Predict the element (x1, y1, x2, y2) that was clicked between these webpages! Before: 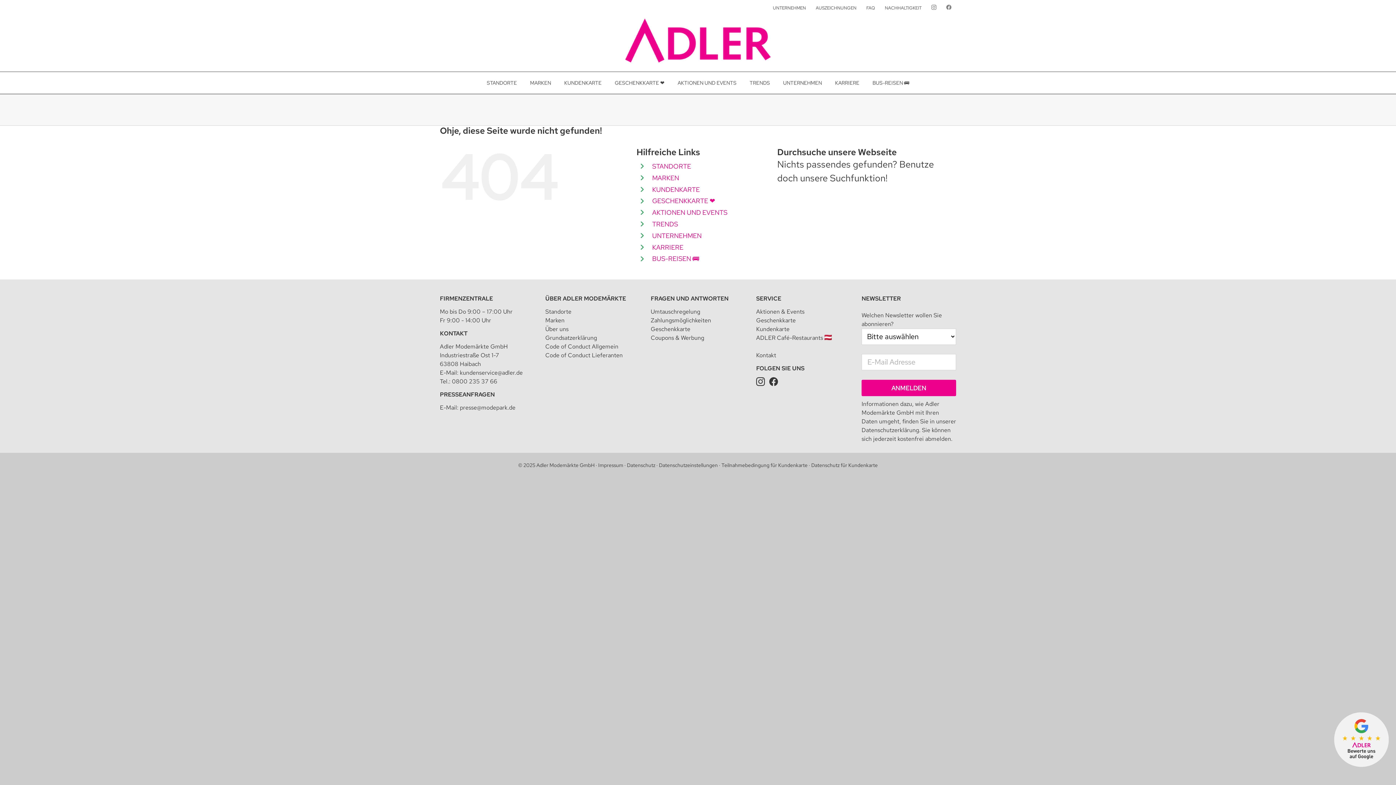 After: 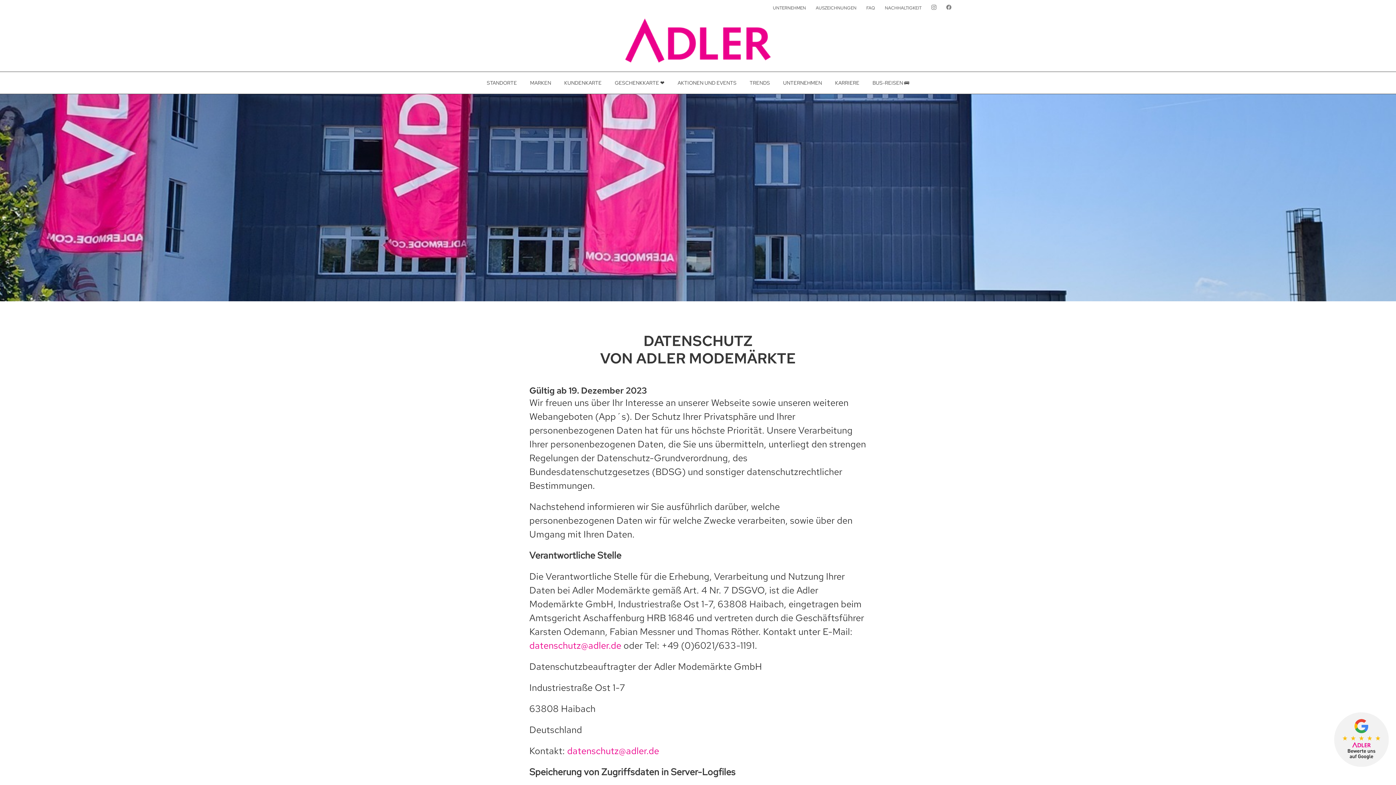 Action: bbox: (627, 462, 655, 468) label: Datenschutz